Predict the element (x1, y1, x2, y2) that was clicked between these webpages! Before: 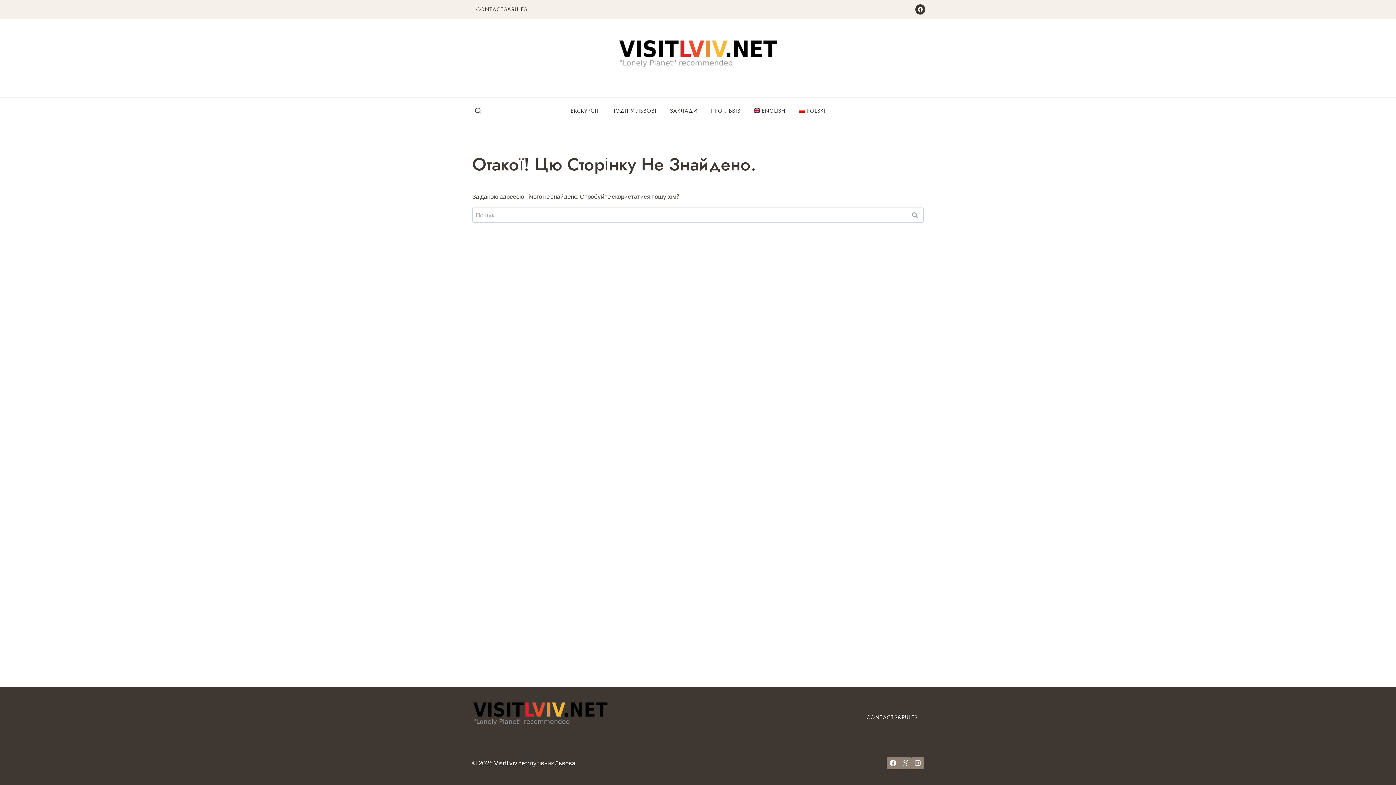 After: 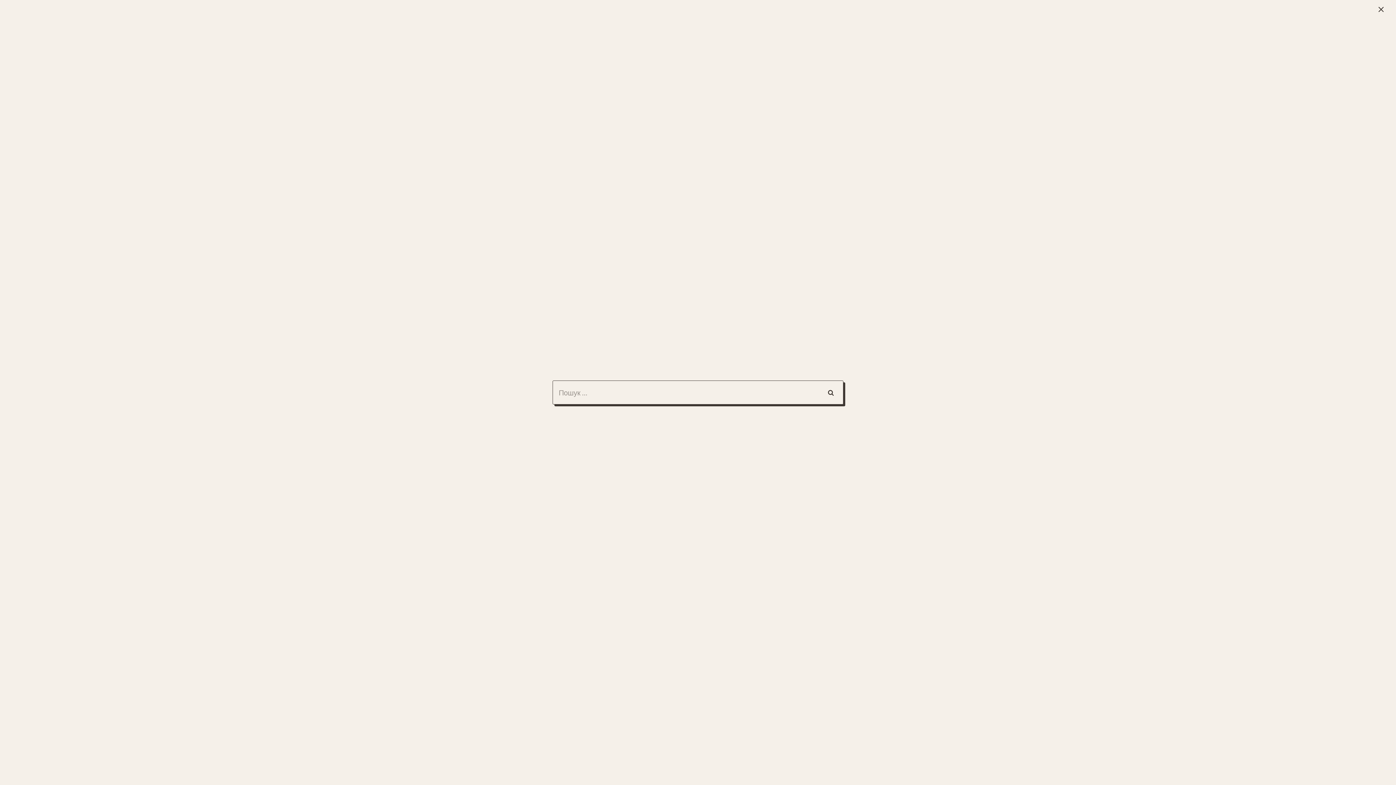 Action: bbox: (474, 107, 481, 114) label: Переглянути форму пошуку